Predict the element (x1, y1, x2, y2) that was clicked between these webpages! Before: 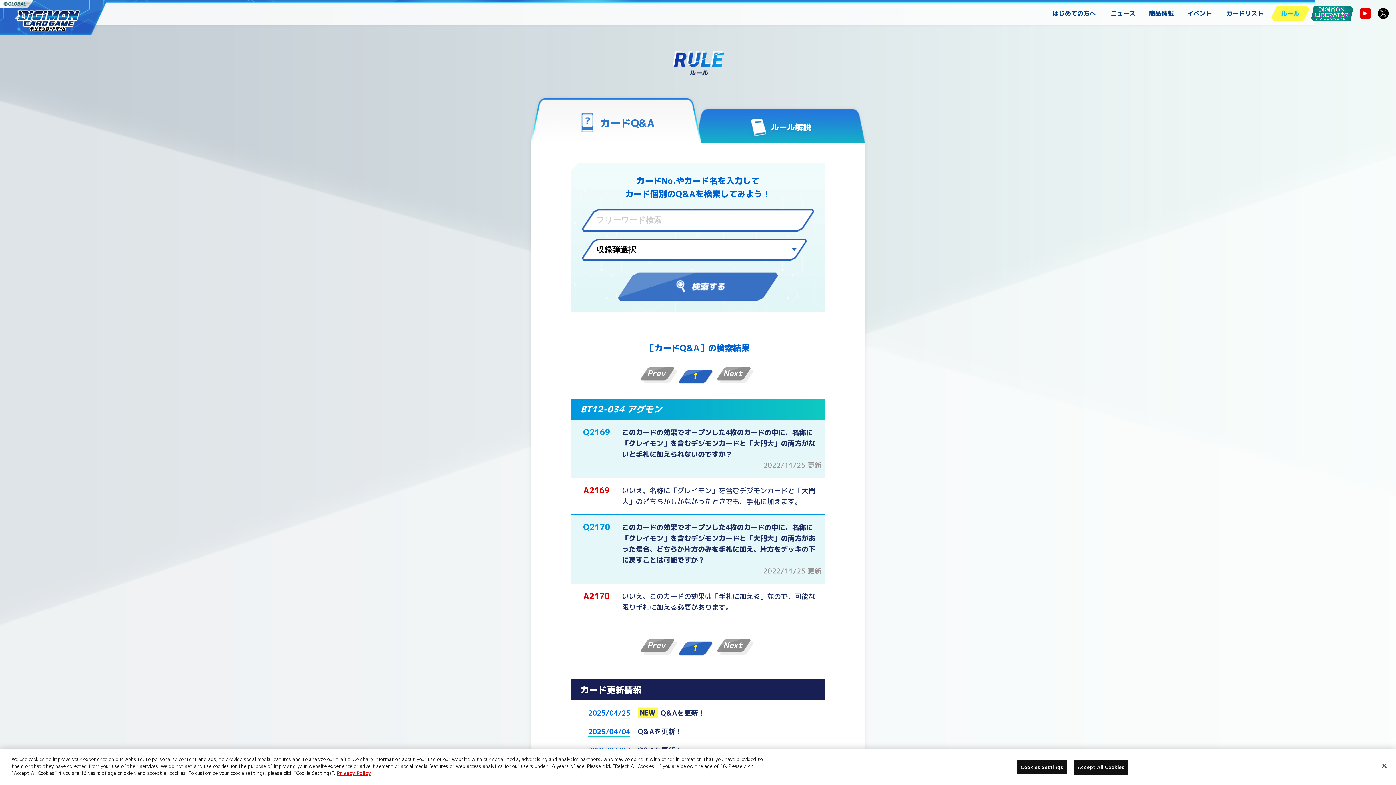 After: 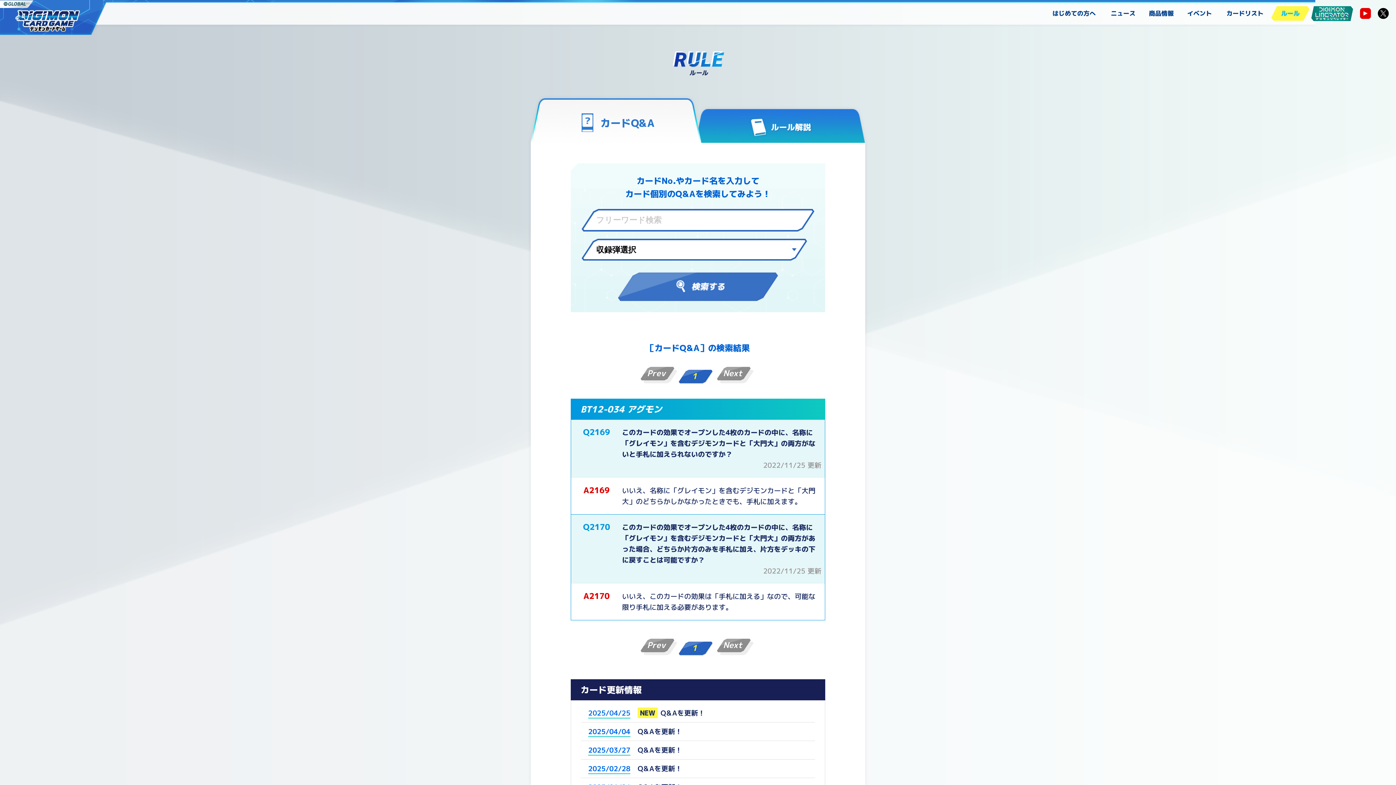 Action: label: Close bbox: (1376, 758, 1392, 774)